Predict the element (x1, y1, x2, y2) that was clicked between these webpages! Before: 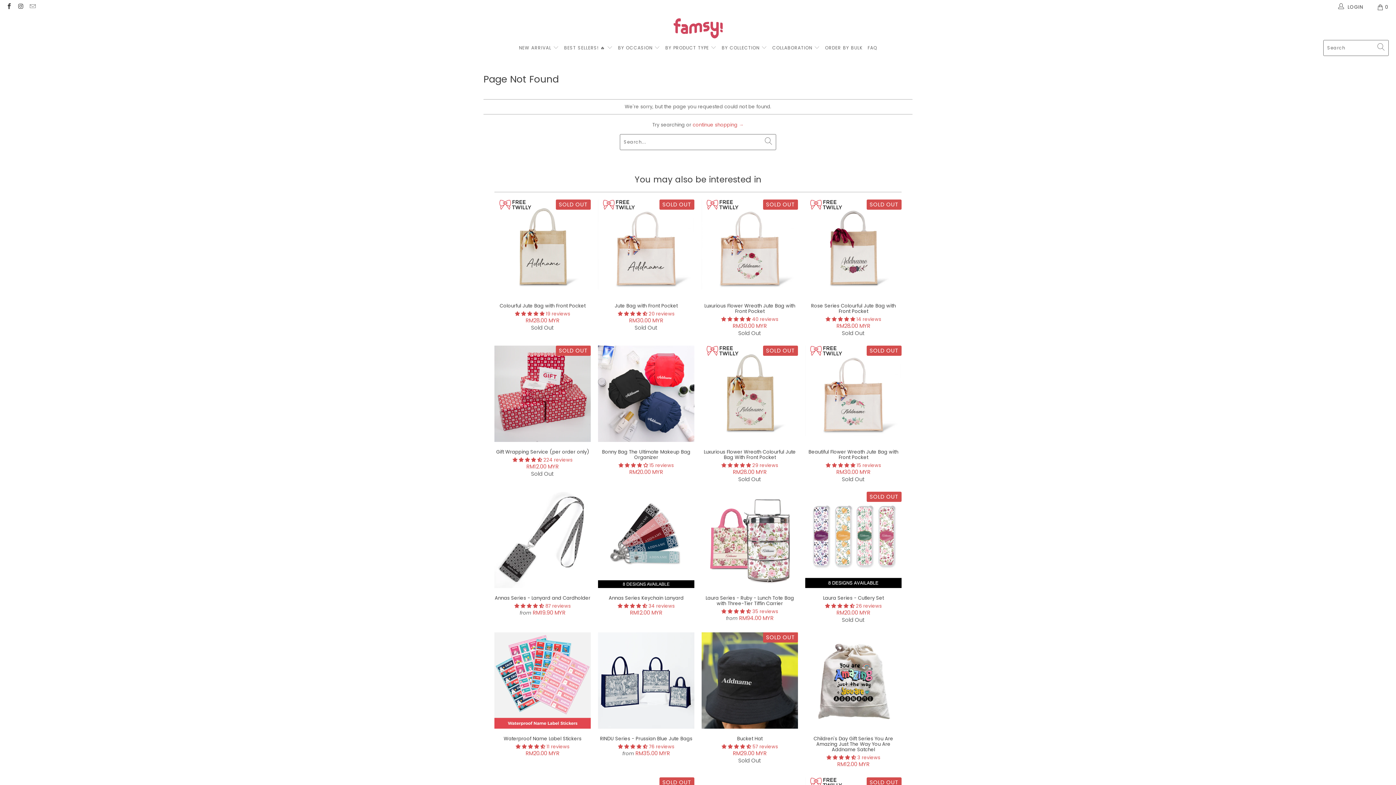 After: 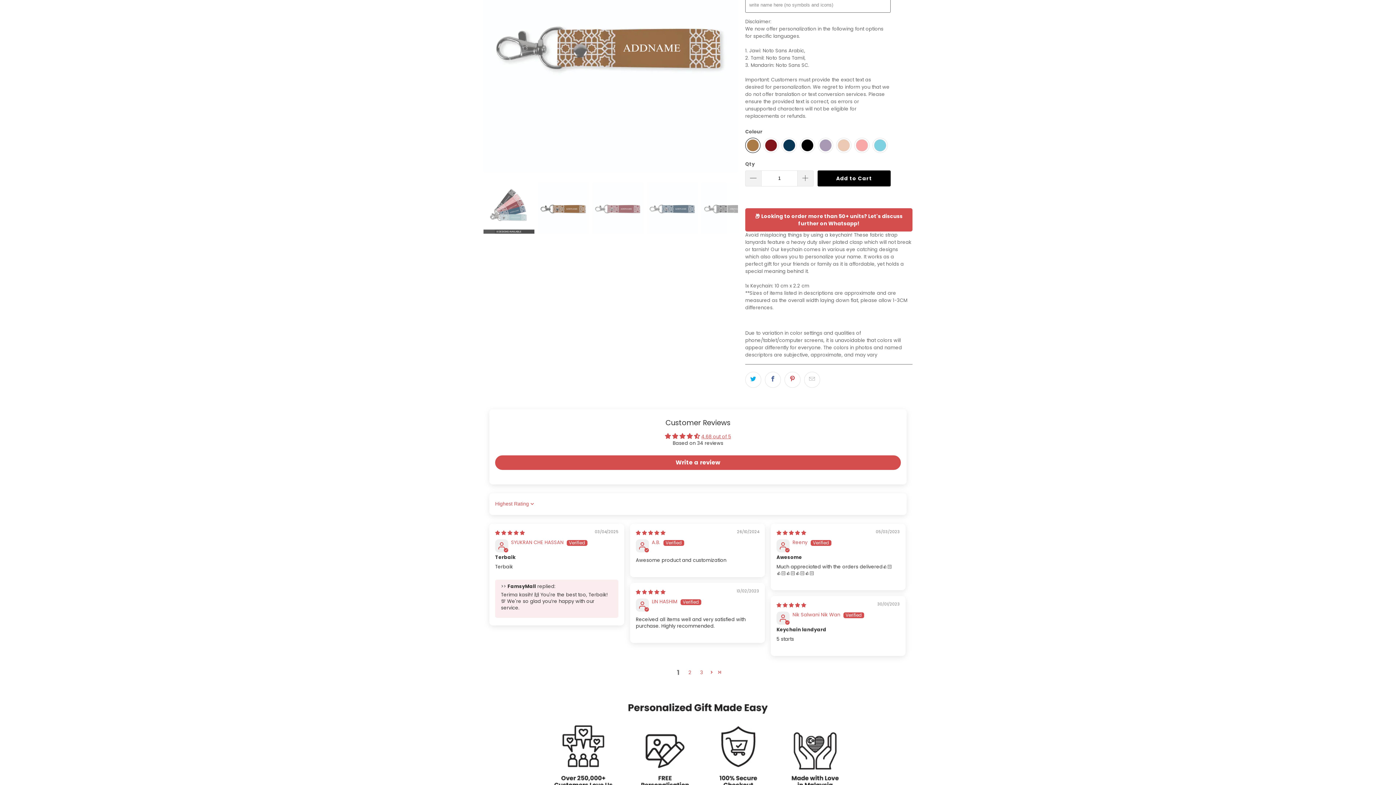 Action: label: 4.68 stars bbox: (617, 602, 647, 609)